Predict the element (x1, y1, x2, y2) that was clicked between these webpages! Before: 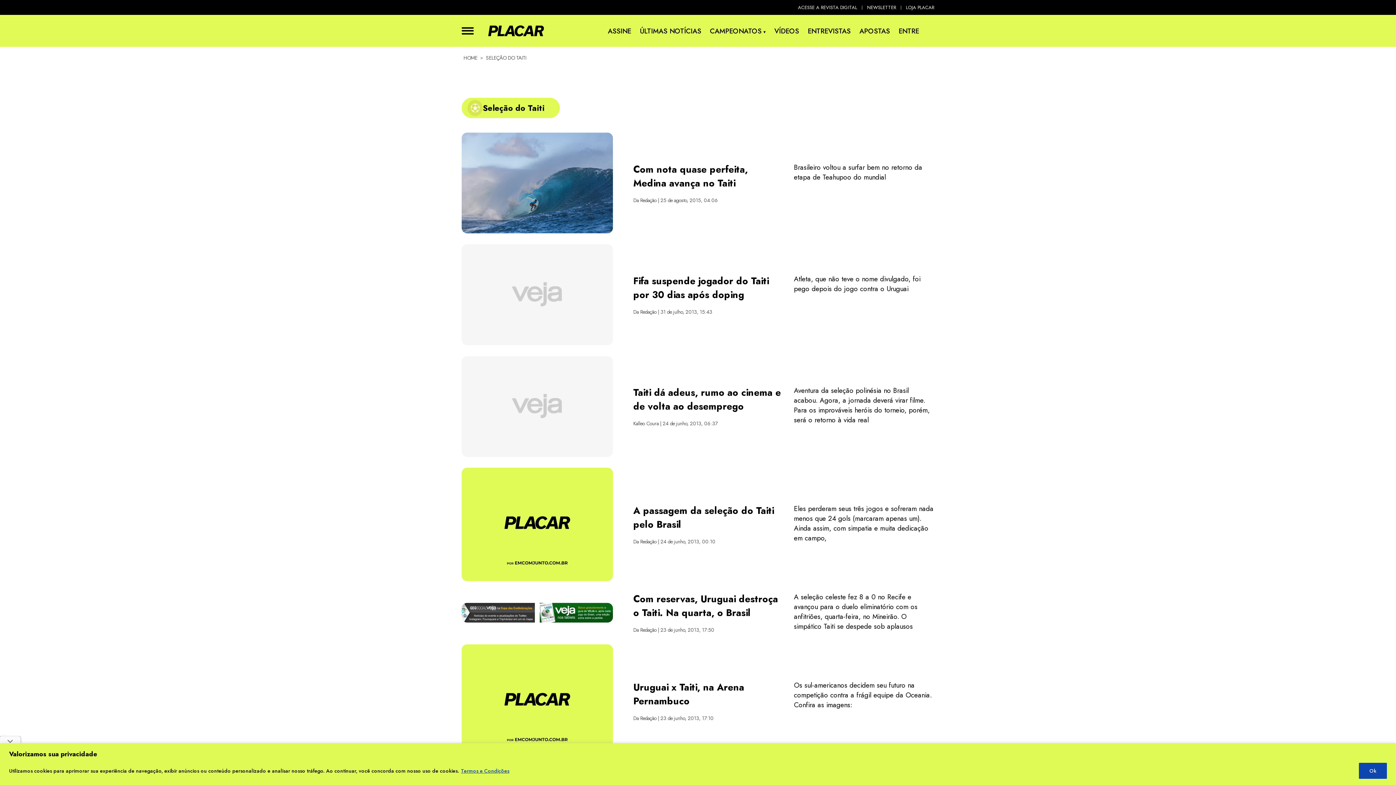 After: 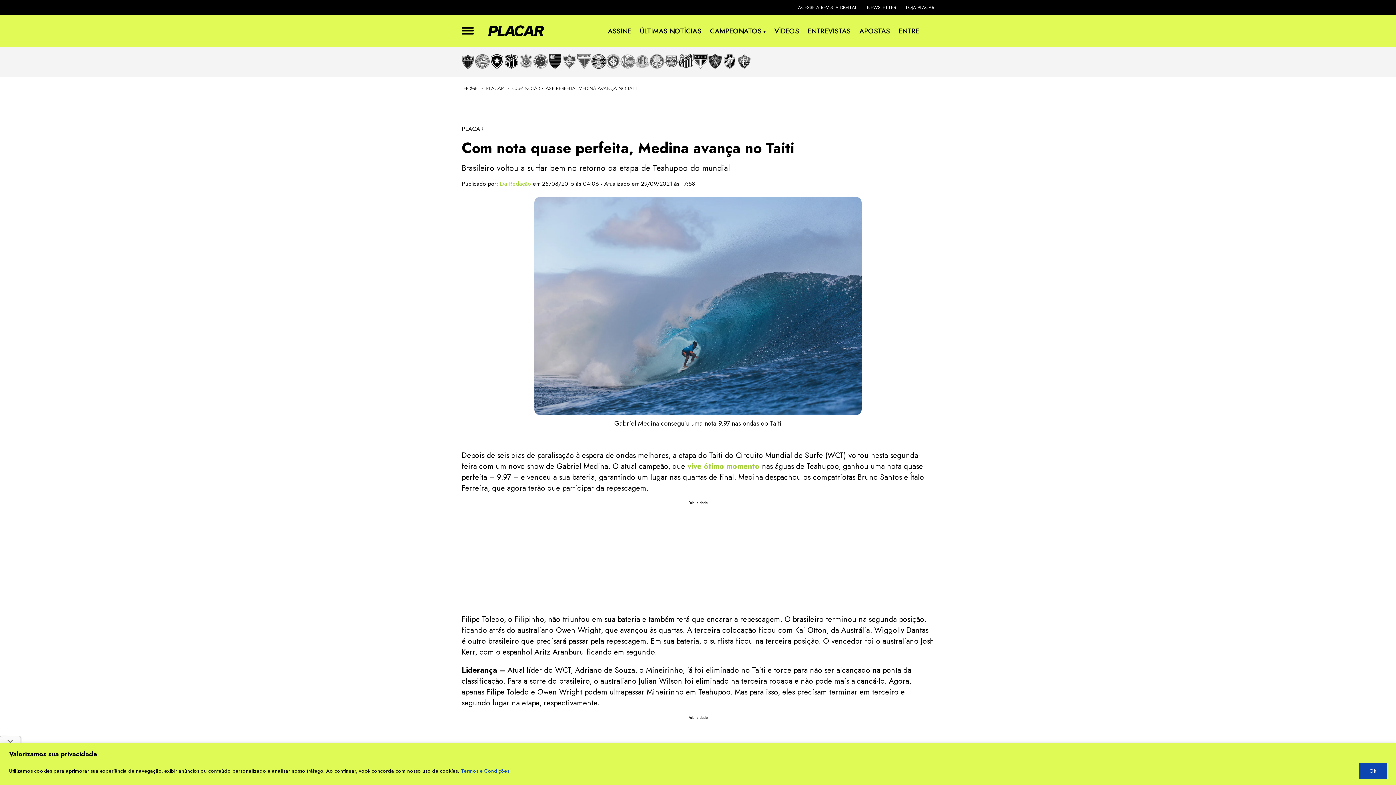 Action: bbox: (461, 132, 613, 233)